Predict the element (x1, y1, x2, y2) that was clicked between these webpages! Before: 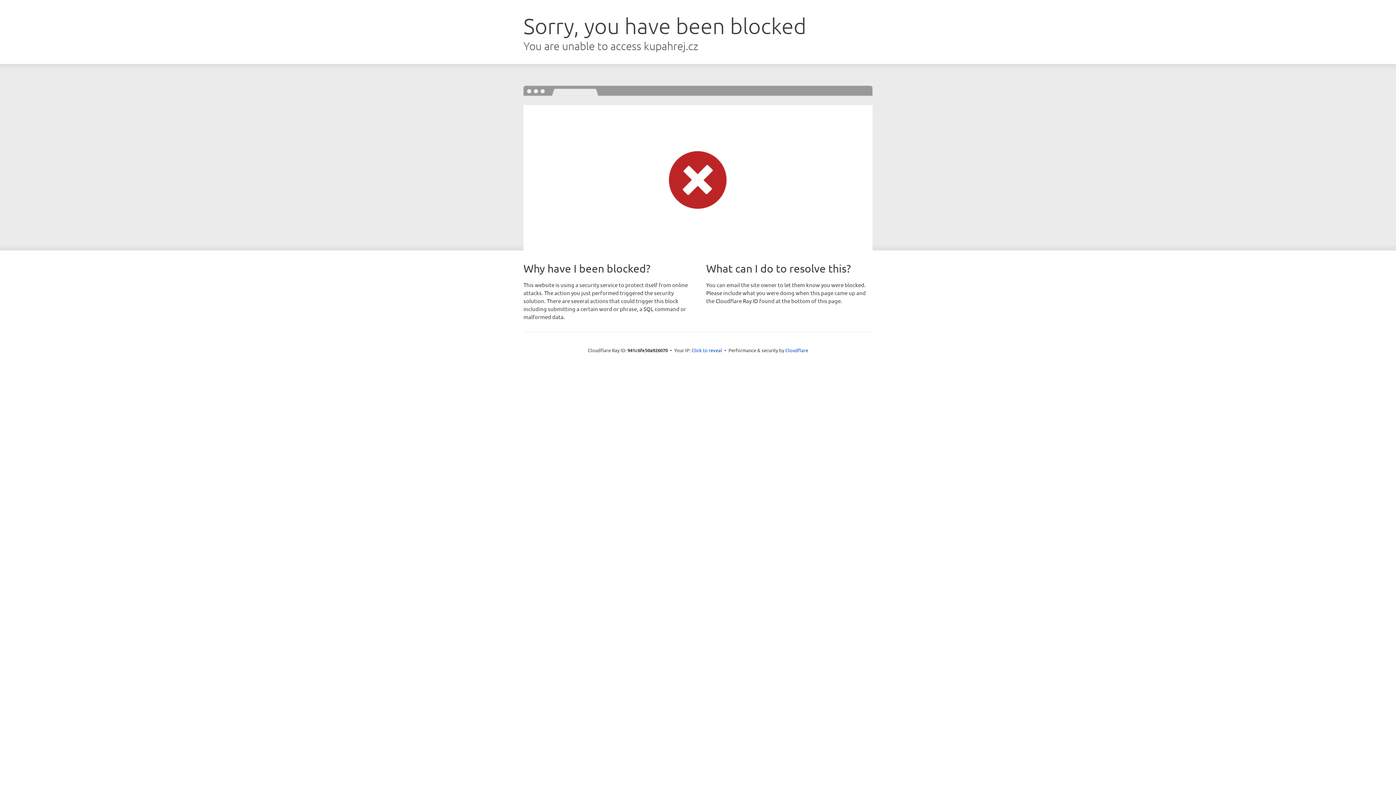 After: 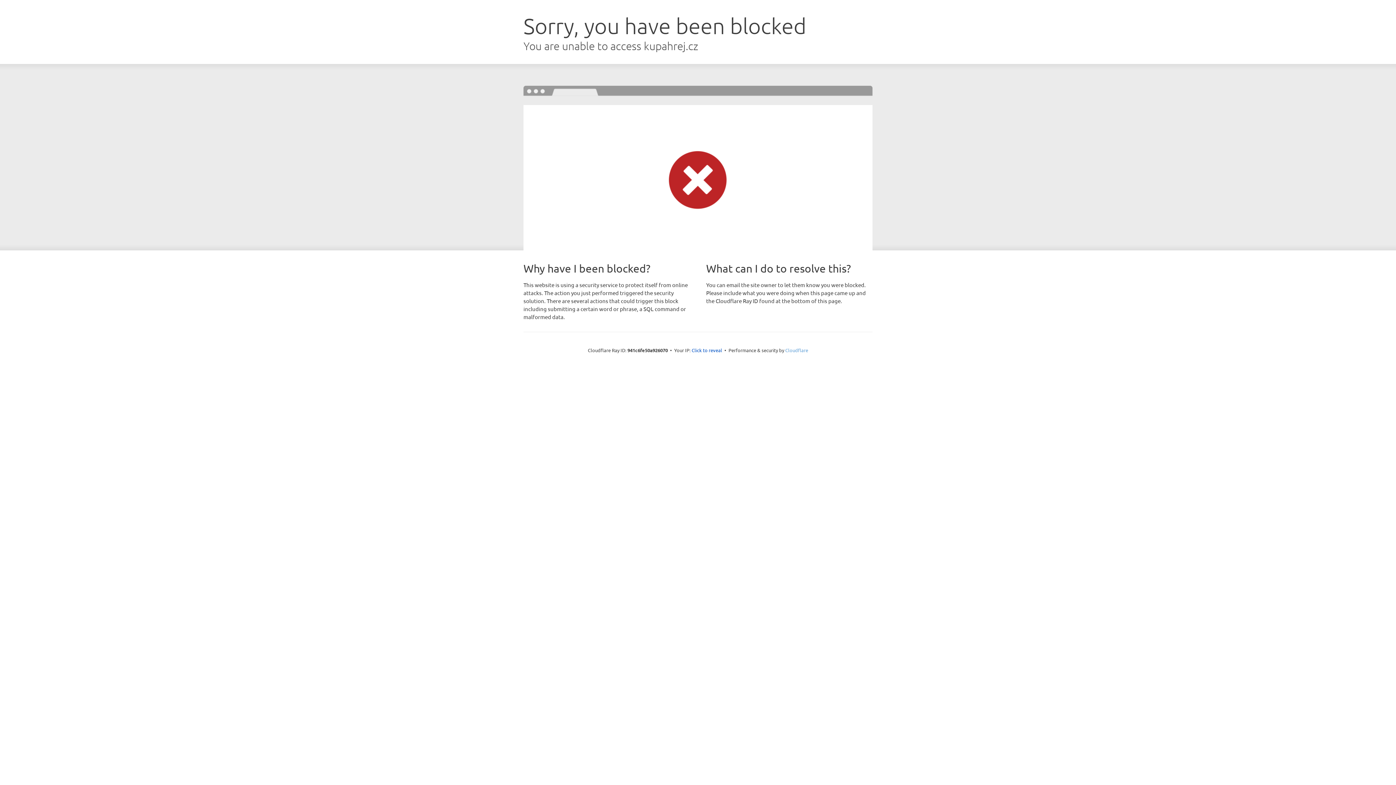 Action: bbox: (785, 347, 808, 353) label: Cloudflare